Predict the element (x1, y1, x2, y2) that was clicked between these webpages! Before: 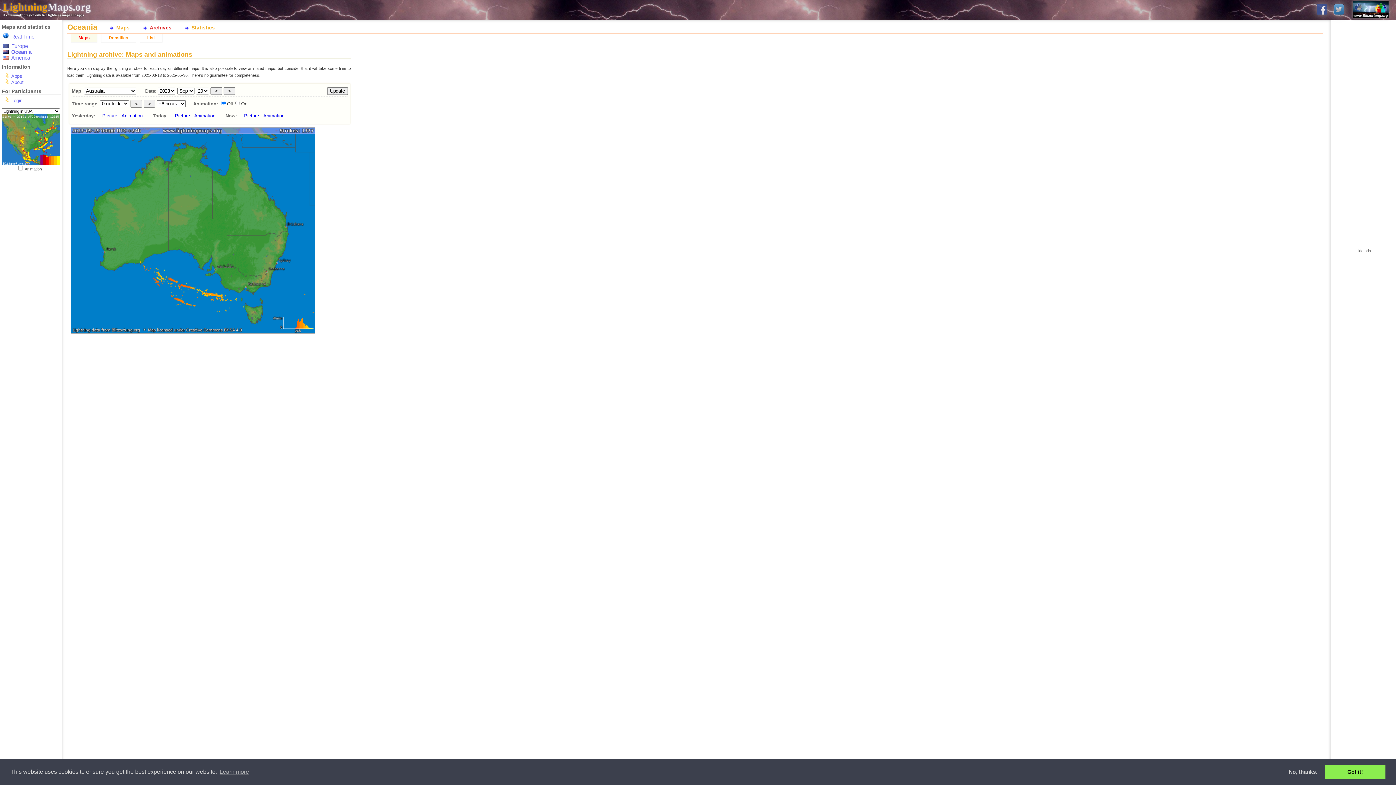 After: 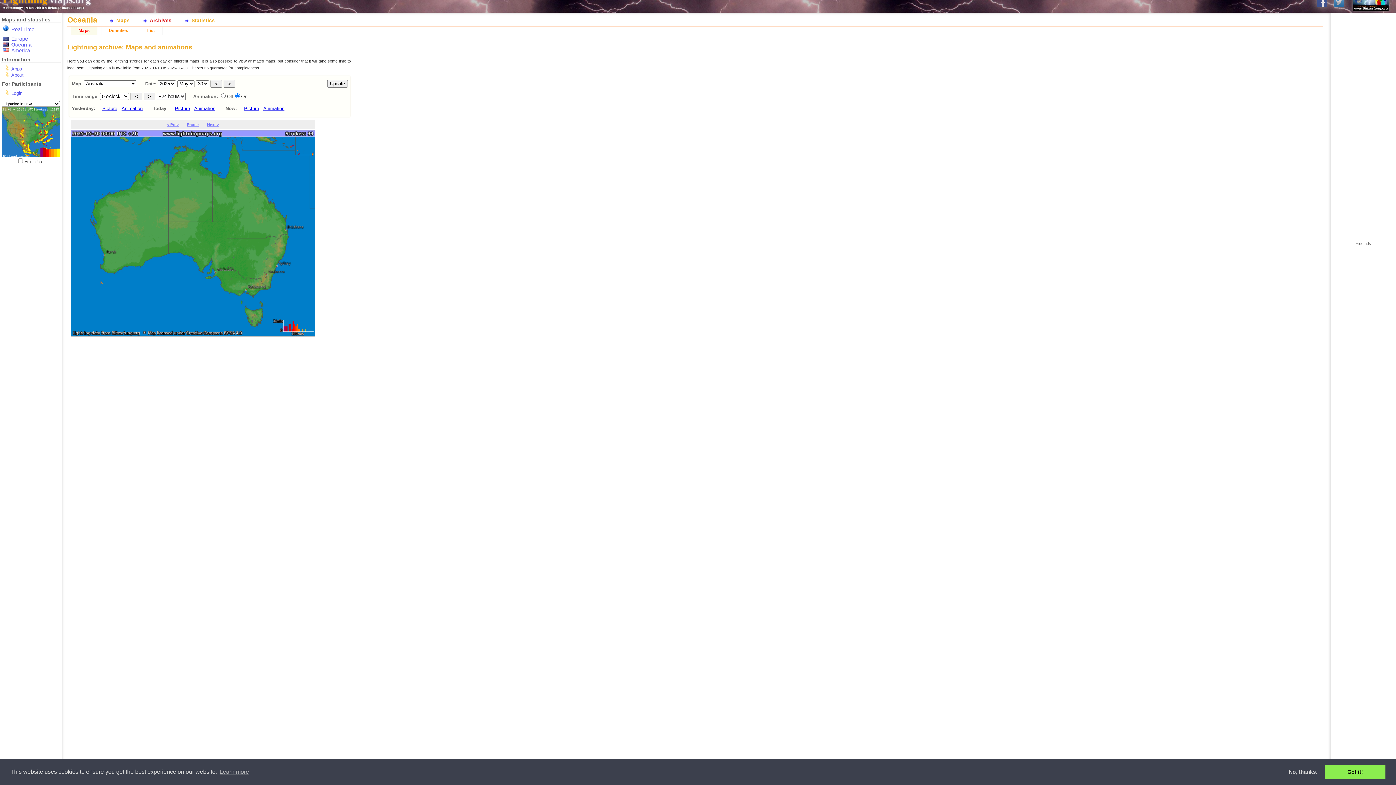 Action: label: Animation bbox: (194, 113, 215, 118)